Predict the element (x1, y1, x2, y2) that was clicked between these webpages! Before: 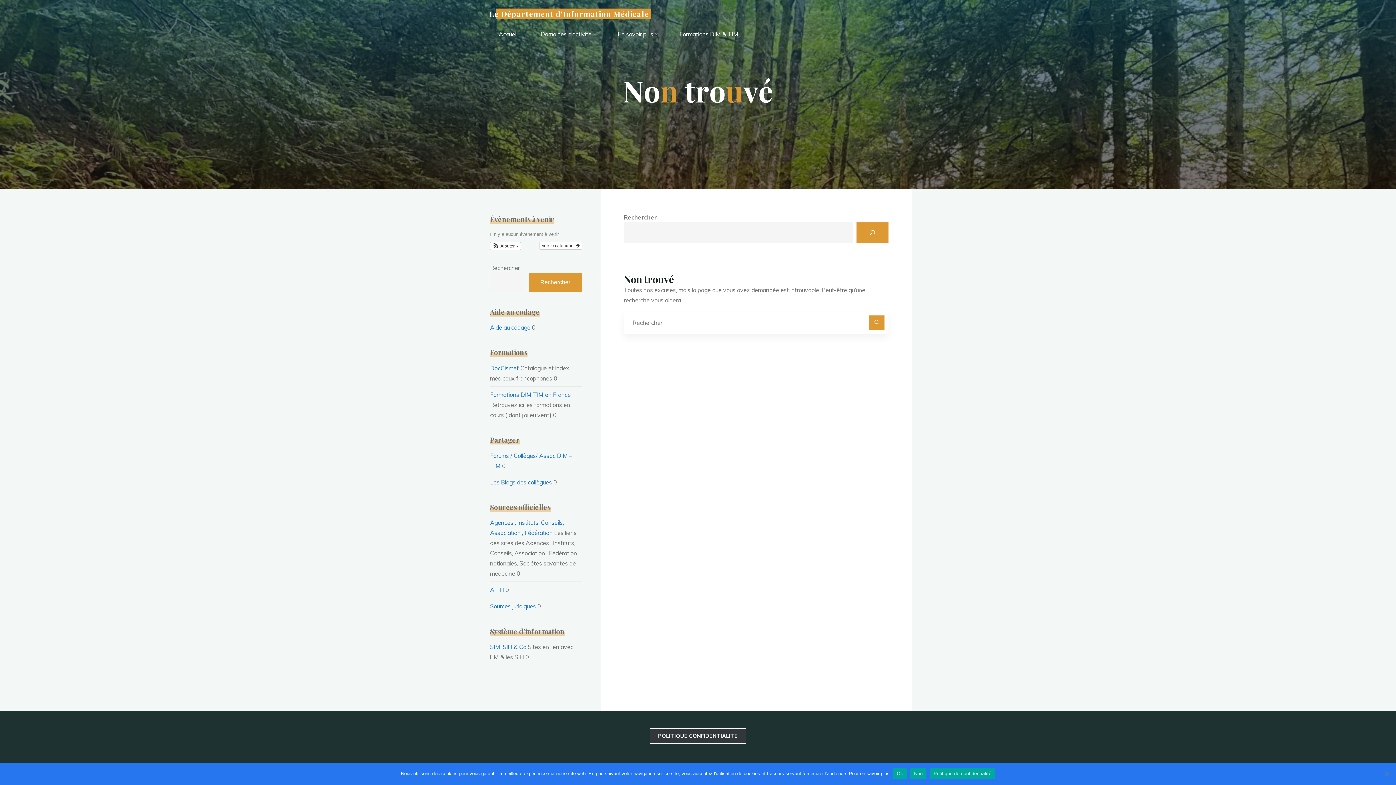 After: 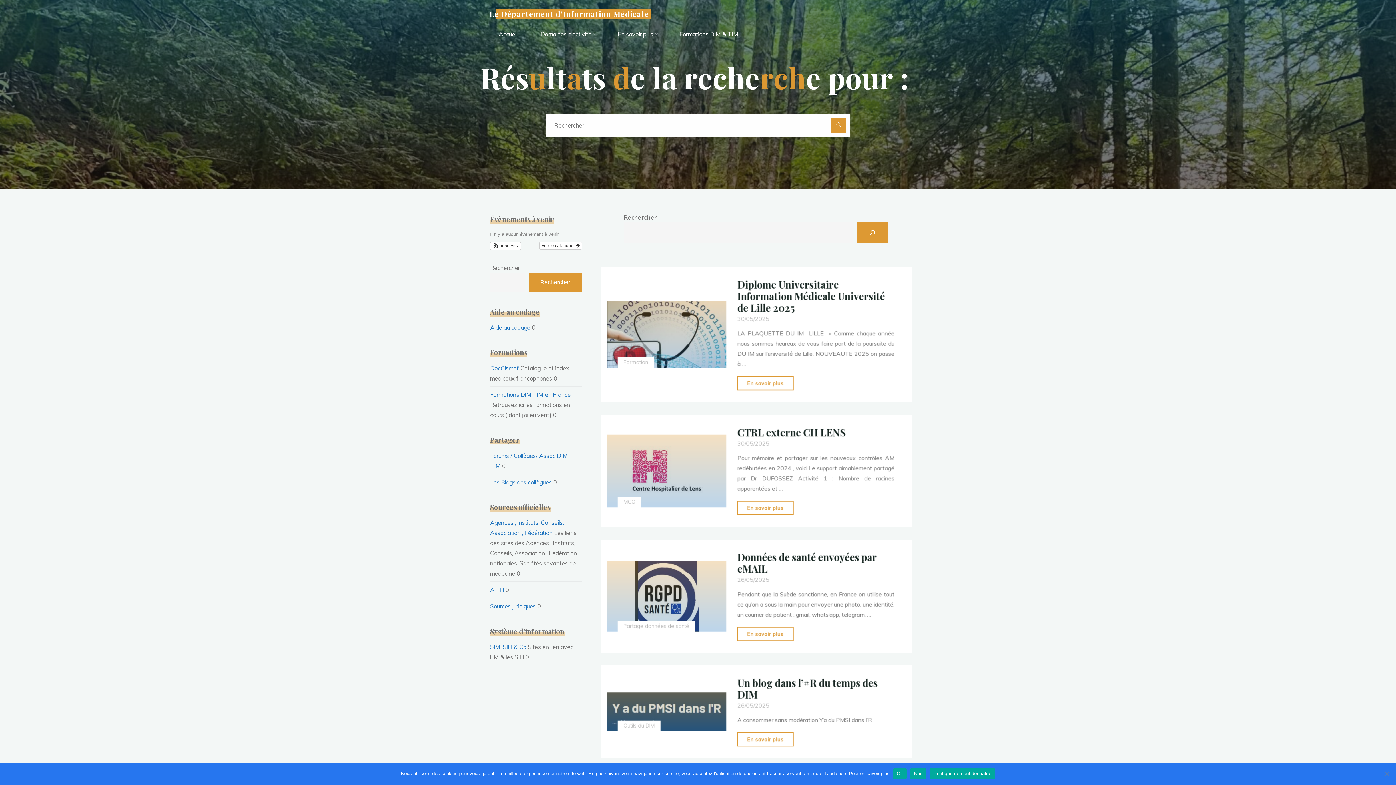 Action: bbox: (869, 315, 884, 330) label: Rechercher